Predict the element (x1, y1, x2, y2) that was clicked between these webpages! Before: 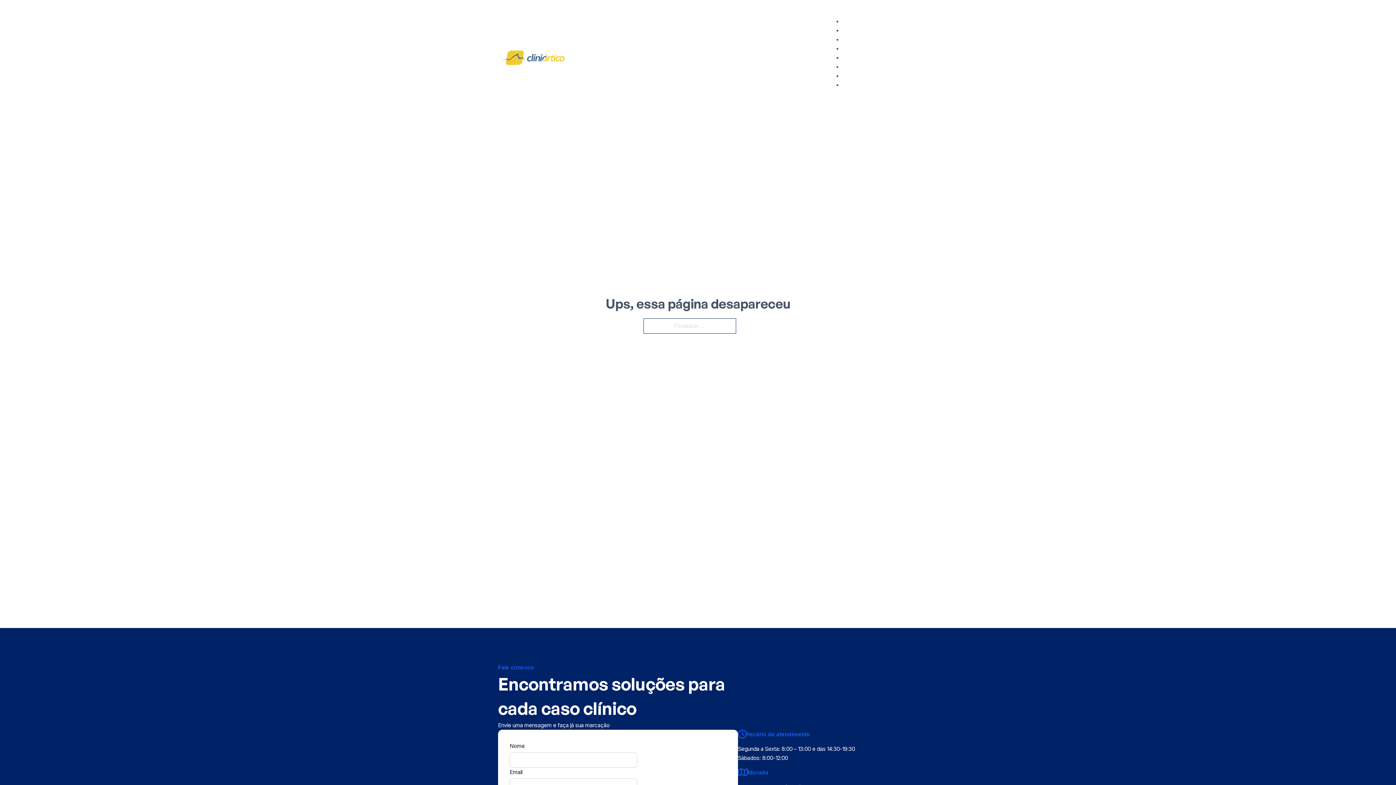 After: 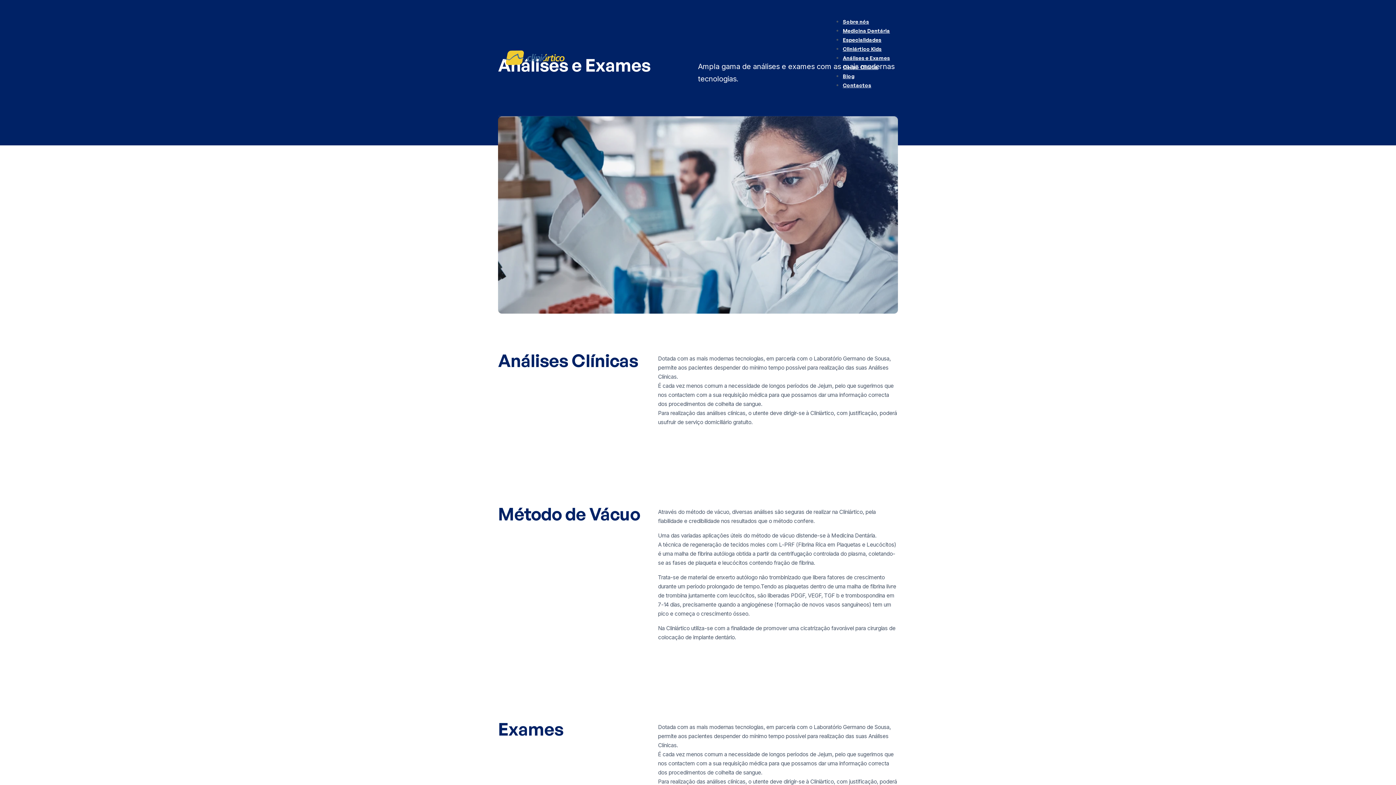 Action: label: Análises e Exames bbox: (843, 54, 890, 61)